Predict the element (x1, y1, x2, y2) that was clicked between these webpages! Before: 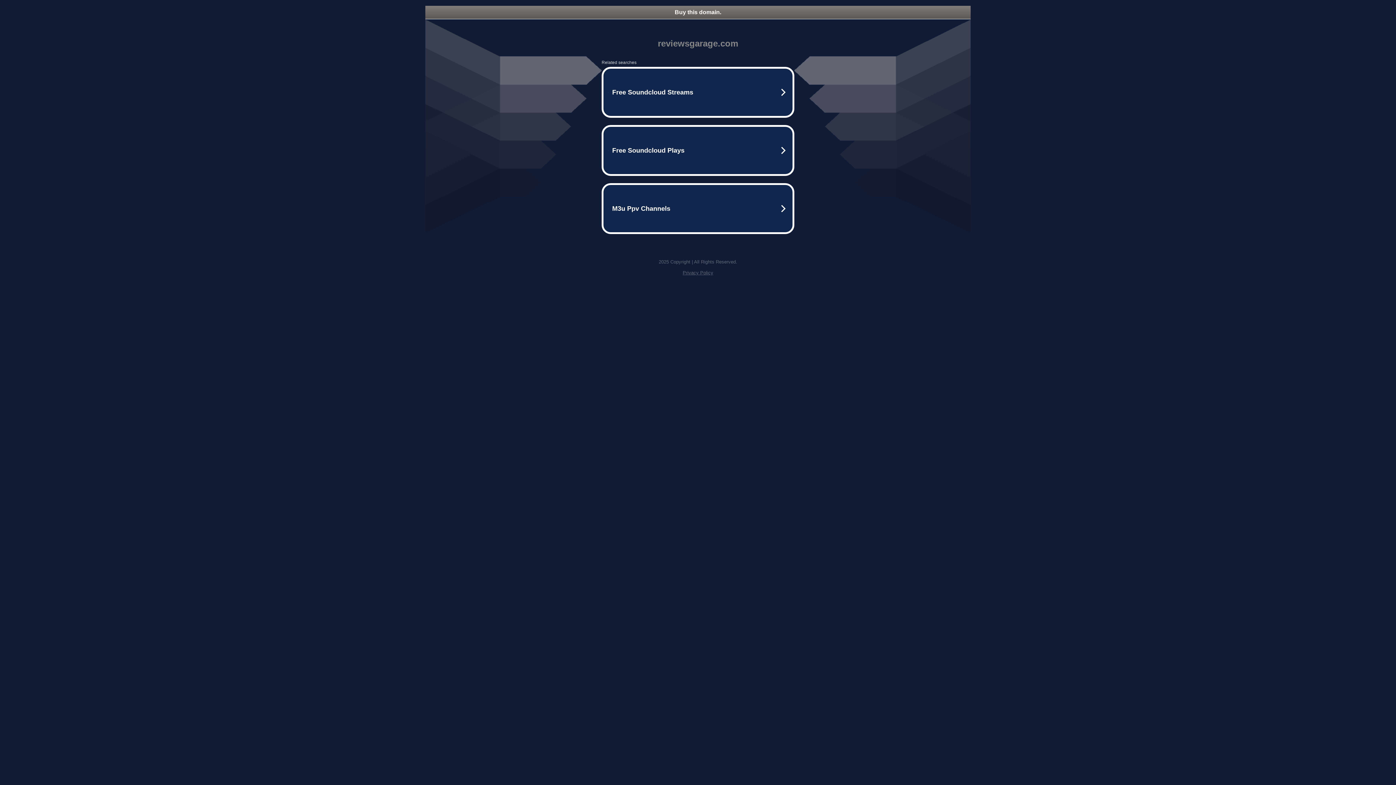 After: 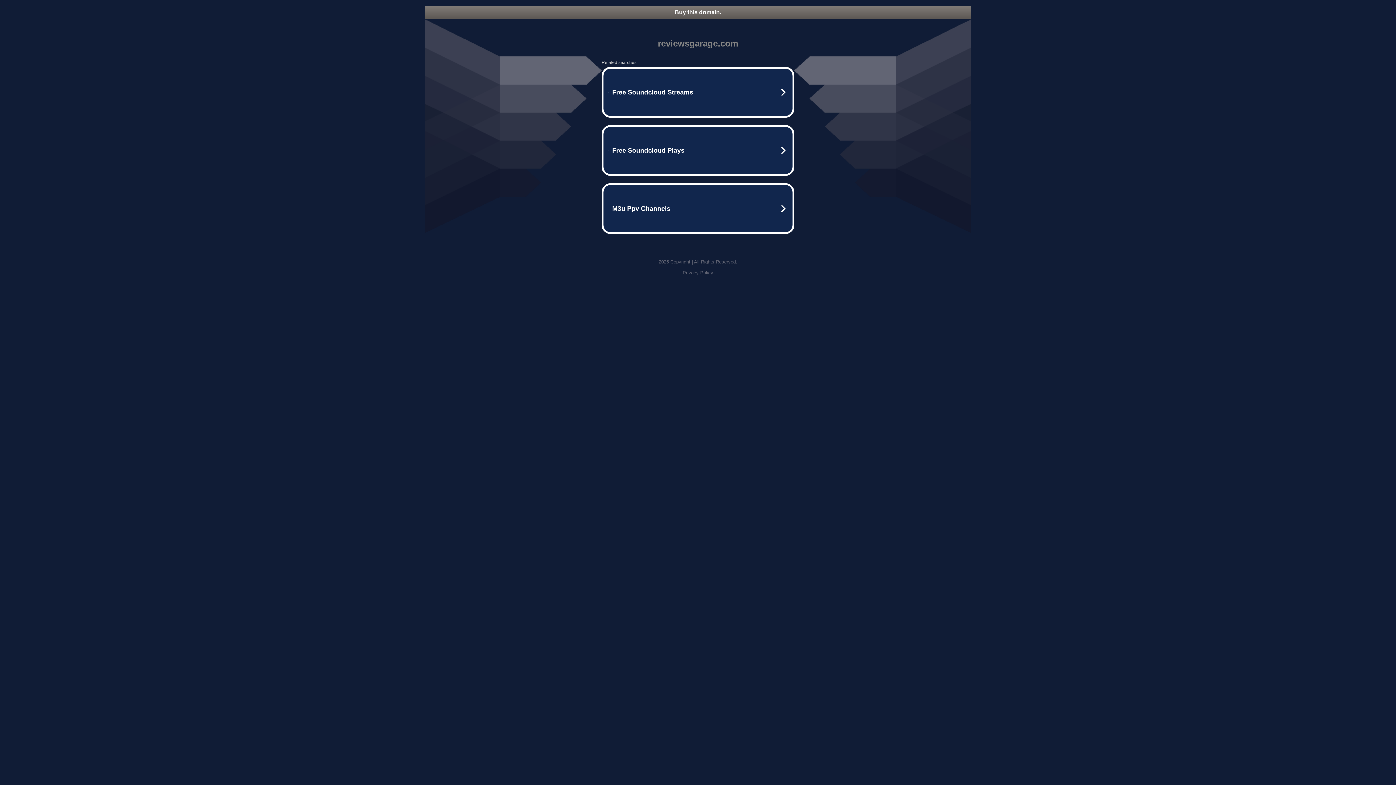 Action: label: Buy this domain. bbox: (425, 5, 970, 18)